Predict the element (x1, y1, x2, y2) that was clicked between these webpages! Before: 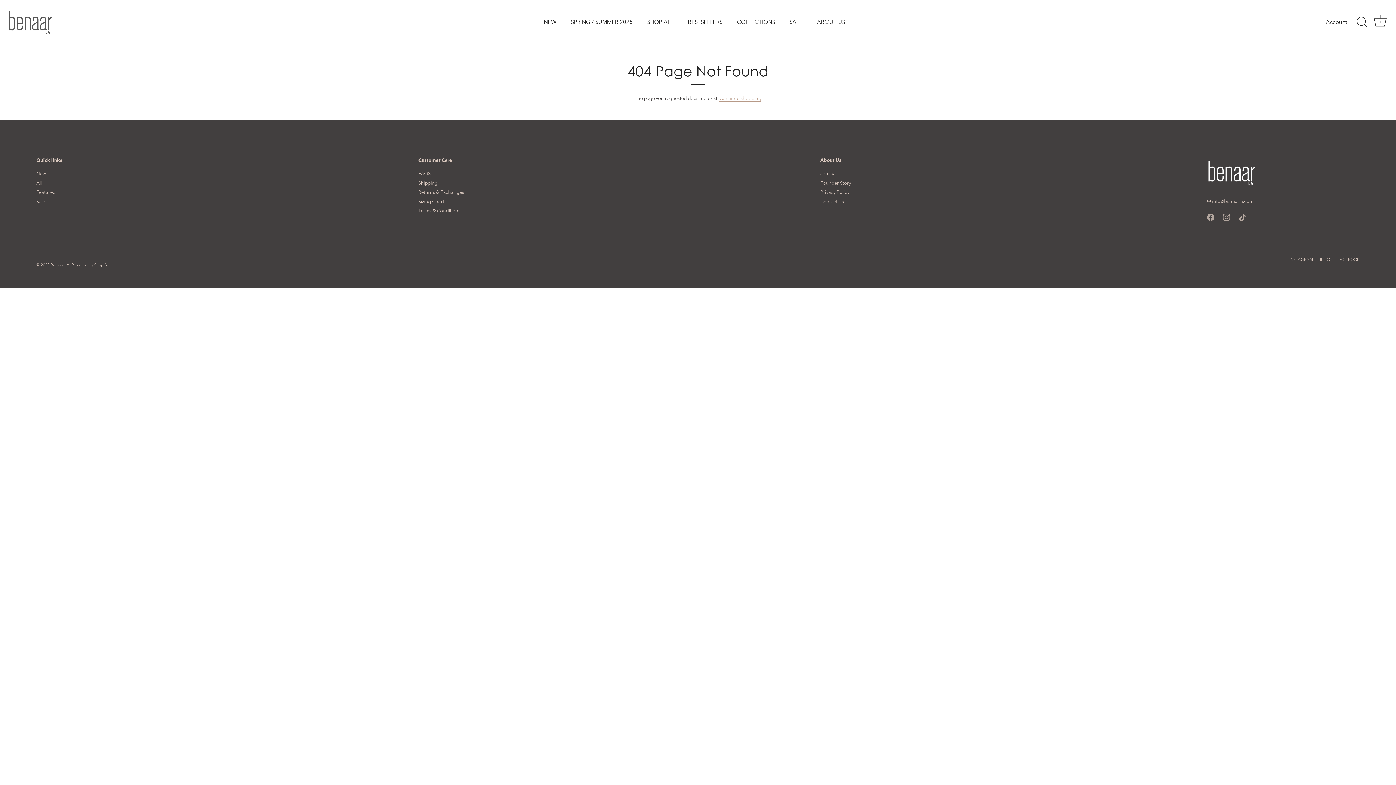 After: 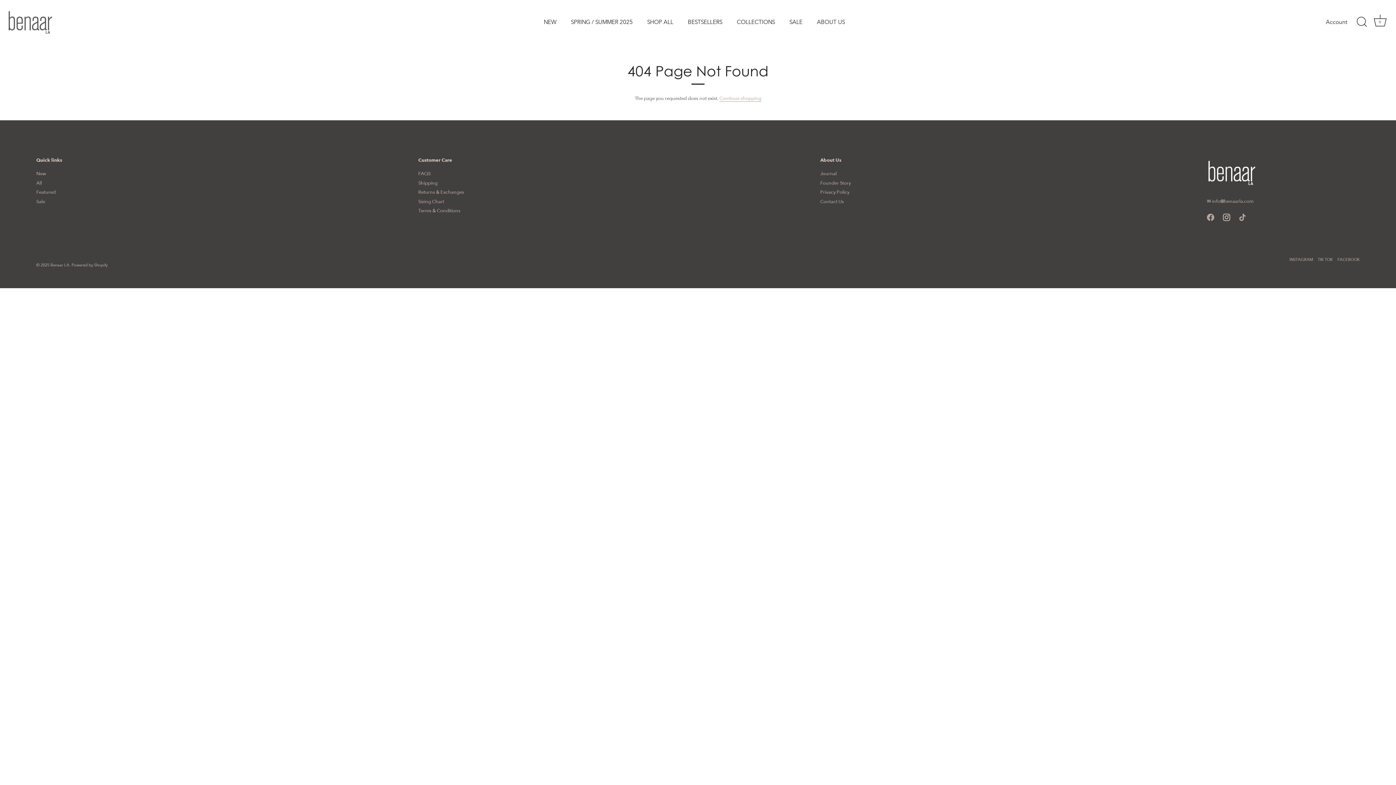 Action: bbox: (1223, 214, 1230, 220) label: Instagram